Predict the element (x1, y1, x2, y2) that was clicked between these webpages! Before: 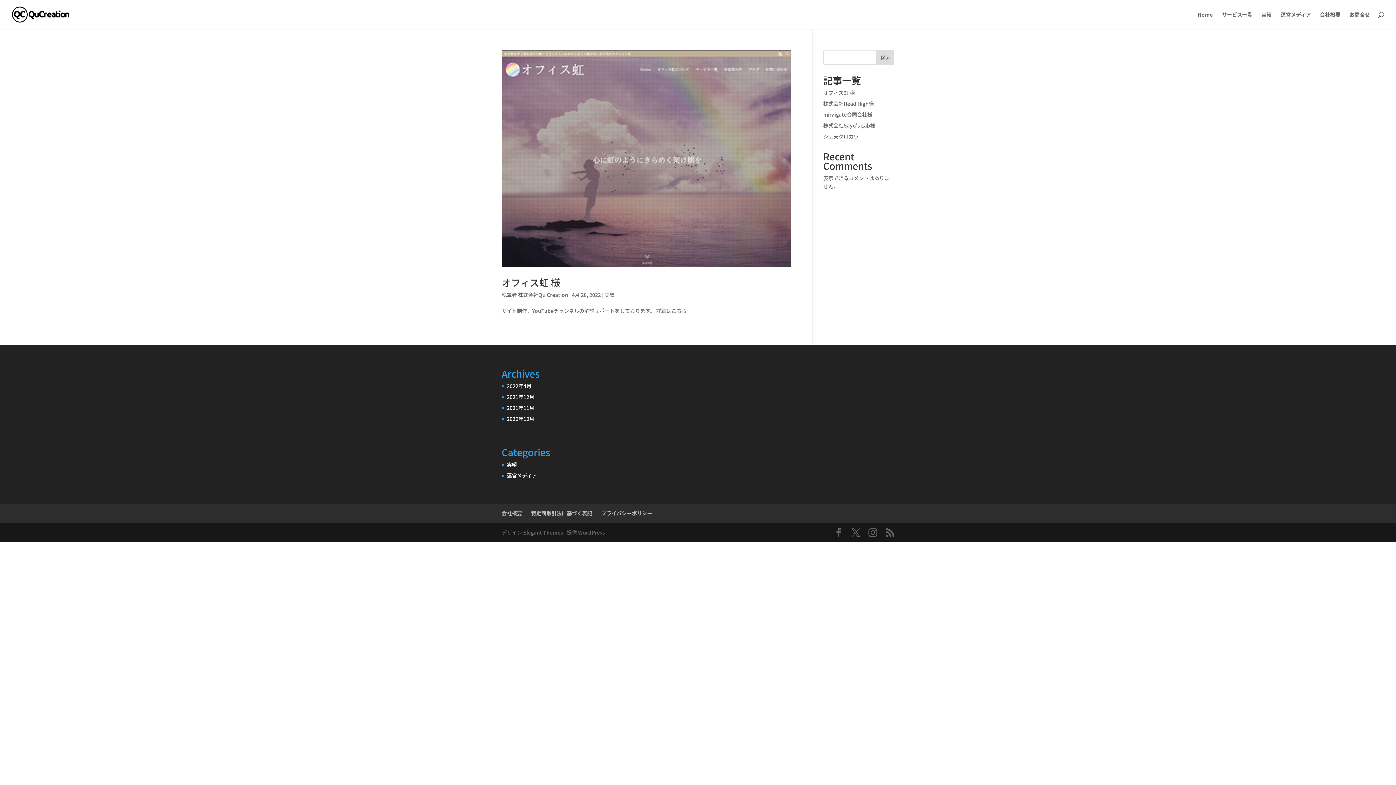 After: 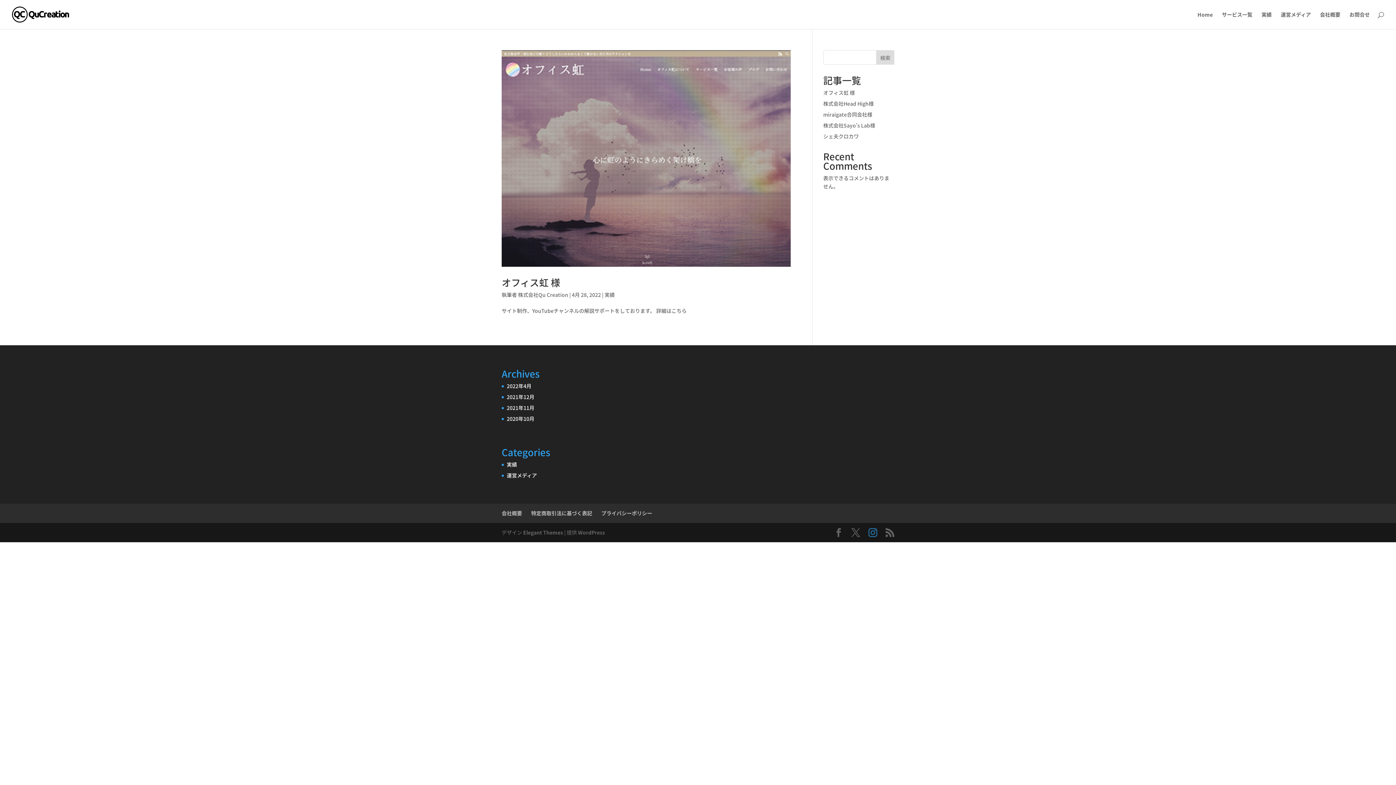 Action: bbox: (868, 528, 877, 537)